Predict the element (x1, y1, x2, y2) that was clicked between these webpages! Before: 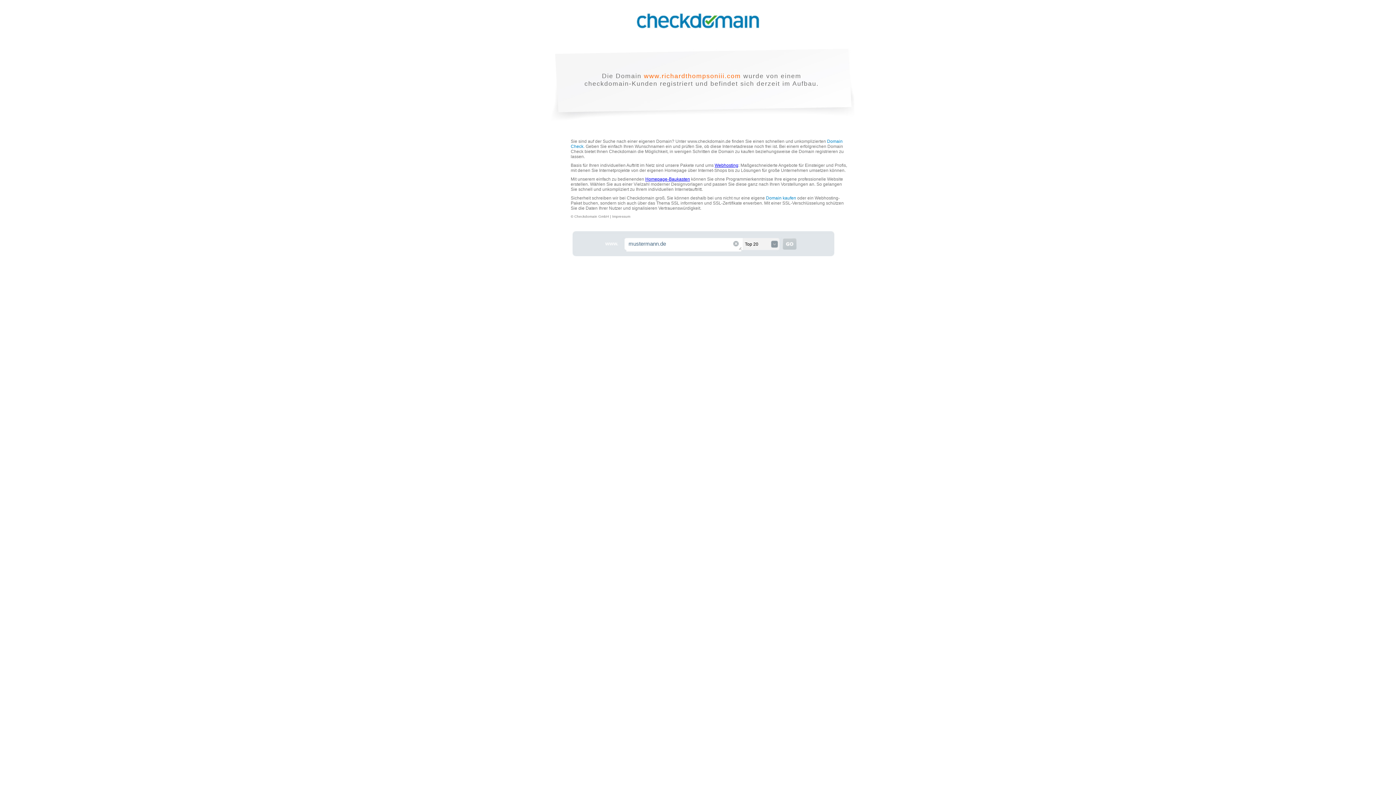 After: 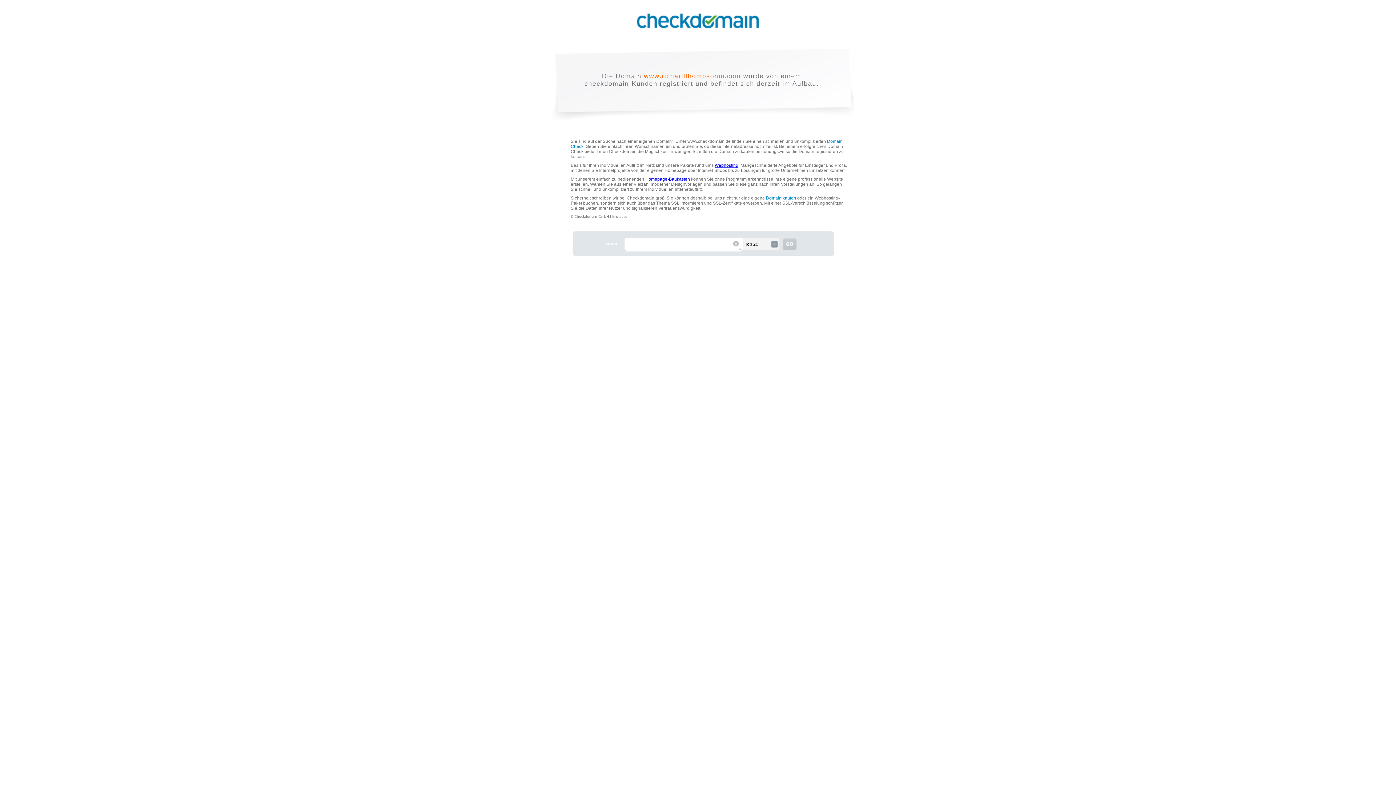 Action: label:   bbox: (733, 241, 738, 246)